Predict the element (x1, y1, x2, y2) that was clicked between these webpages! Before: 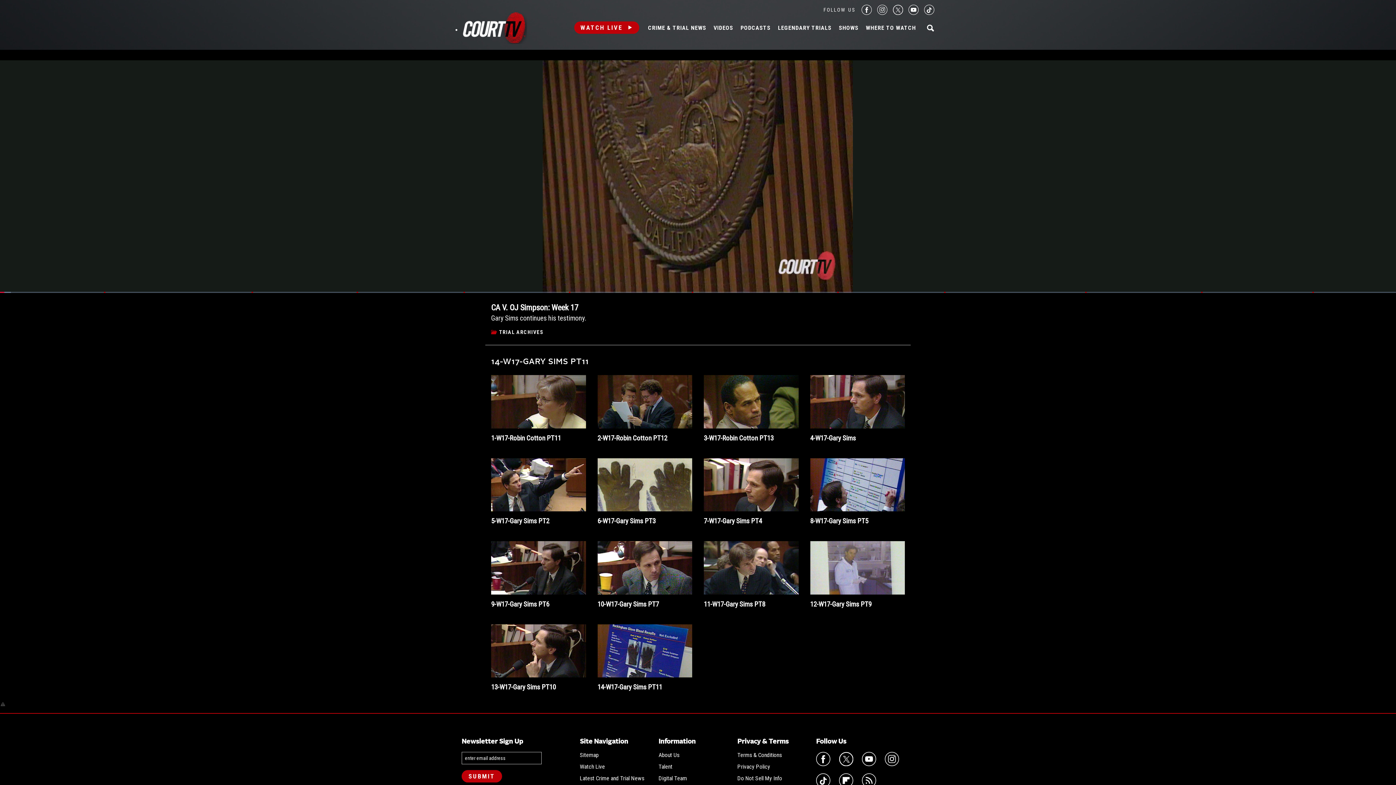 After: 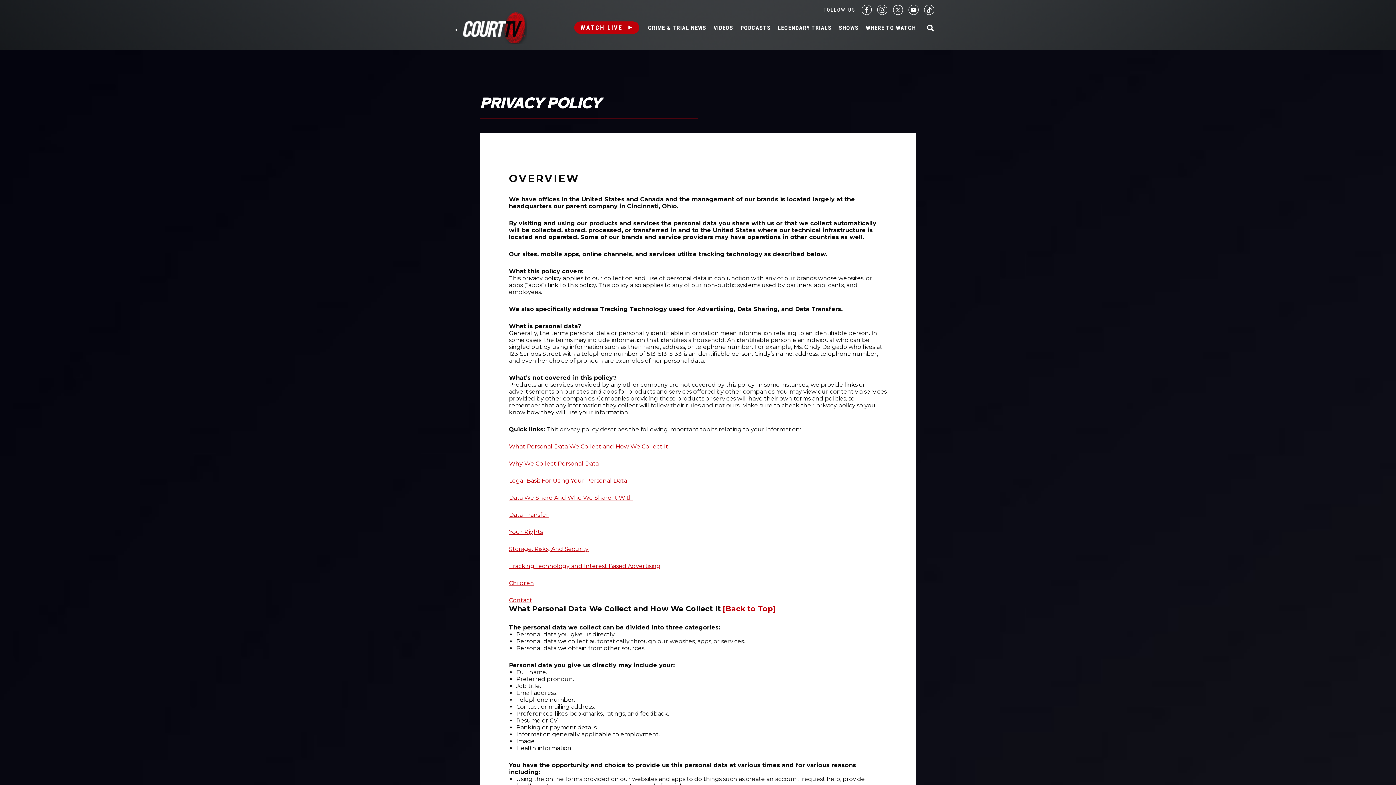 Action: bbox: (737, 763, 770, 770) label: Privacy Policy